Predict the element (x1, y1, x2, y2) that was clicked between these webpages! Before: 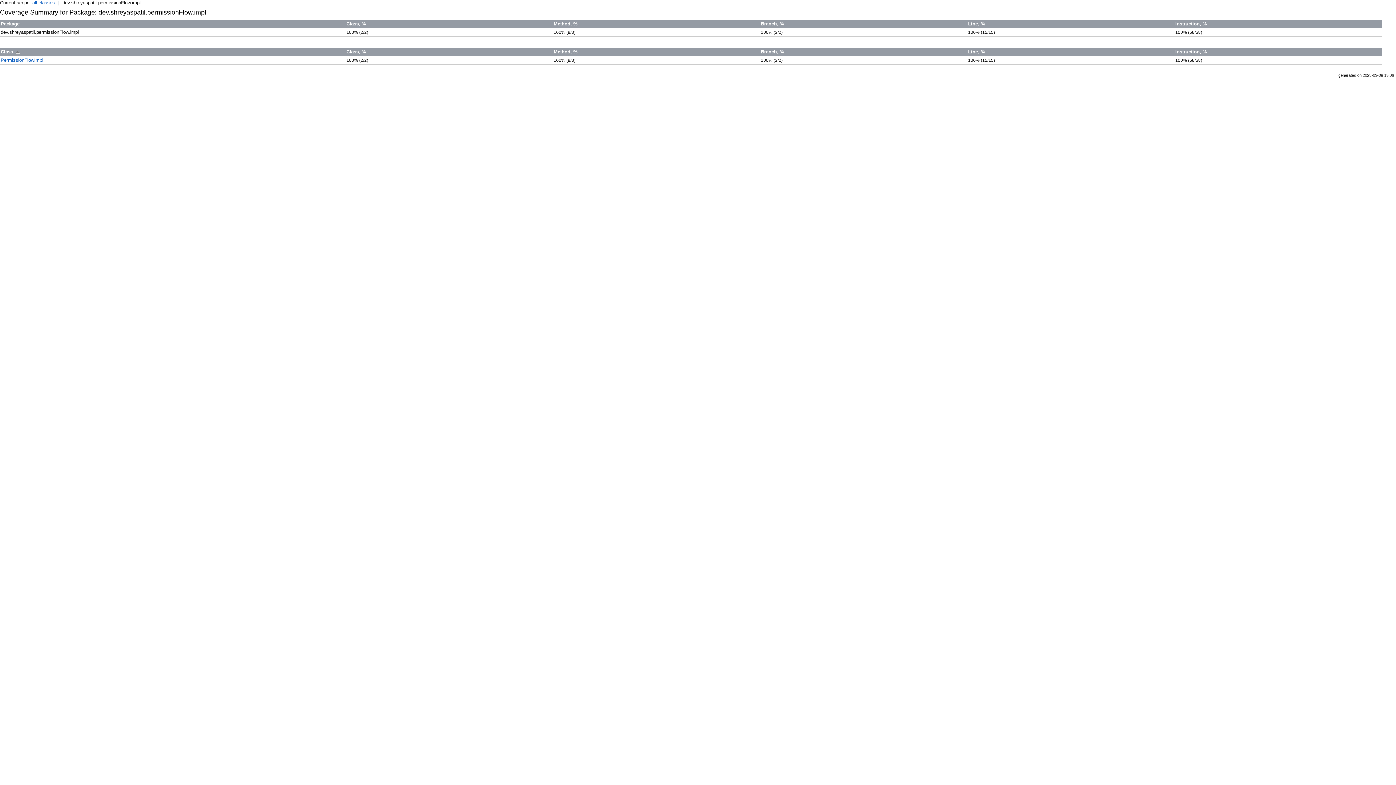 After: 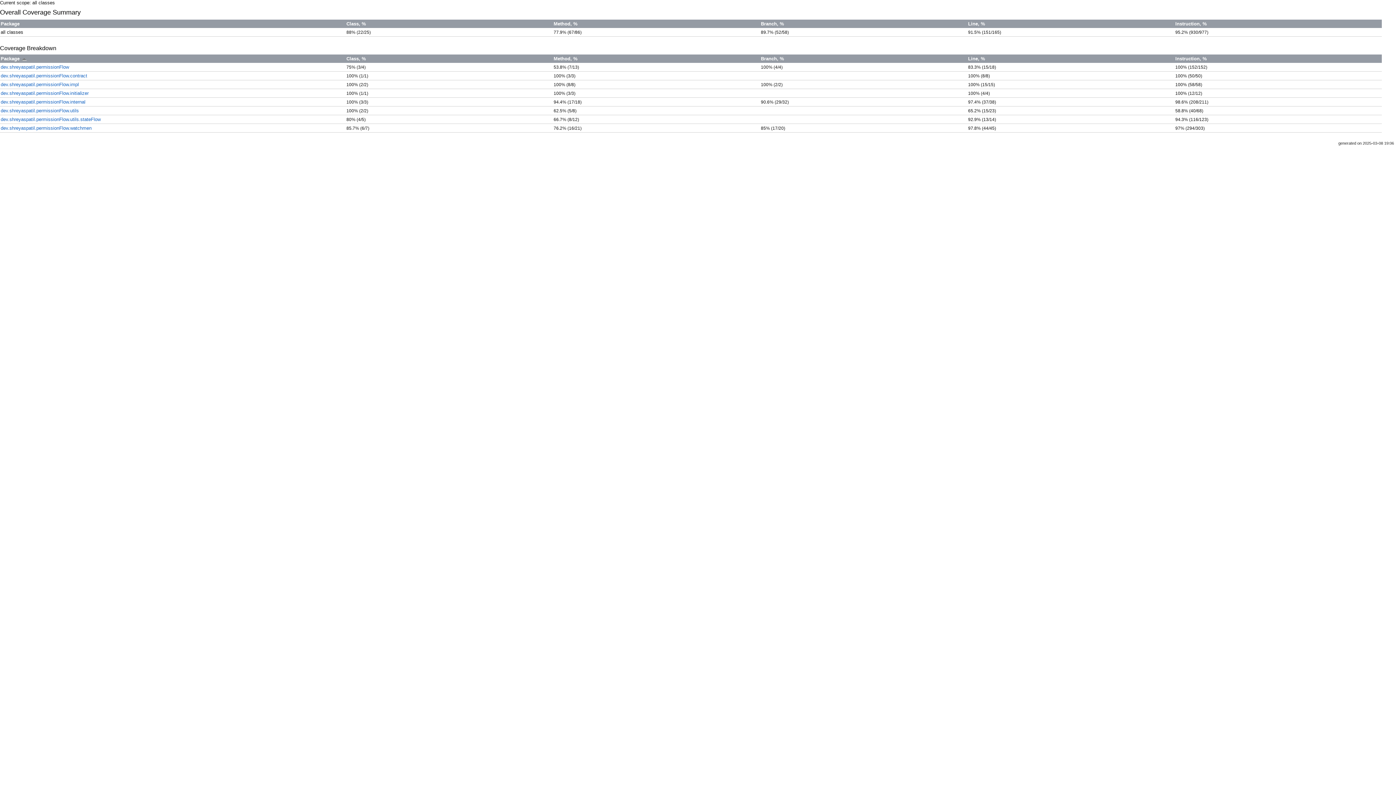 Action: label: all classes bbox: (32, 0, 54, 5)